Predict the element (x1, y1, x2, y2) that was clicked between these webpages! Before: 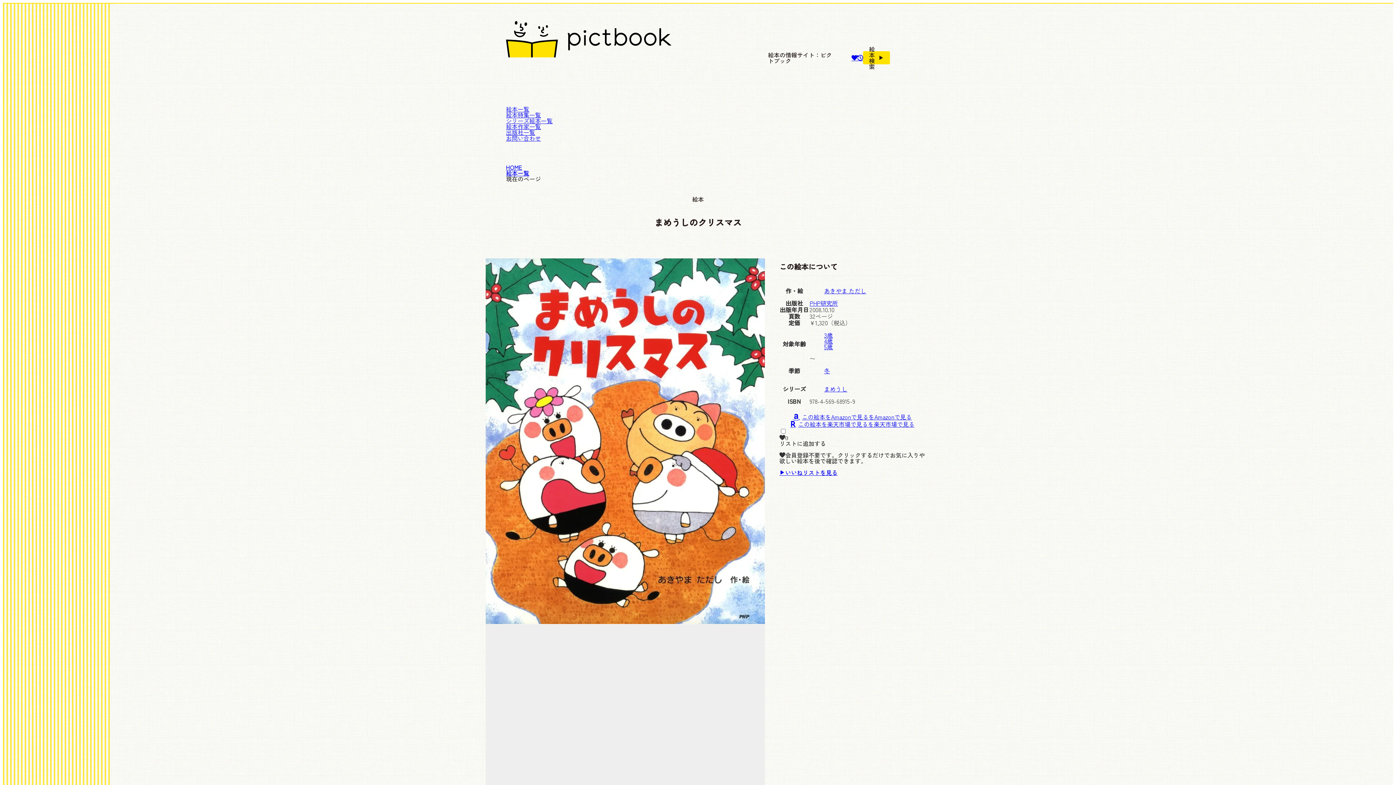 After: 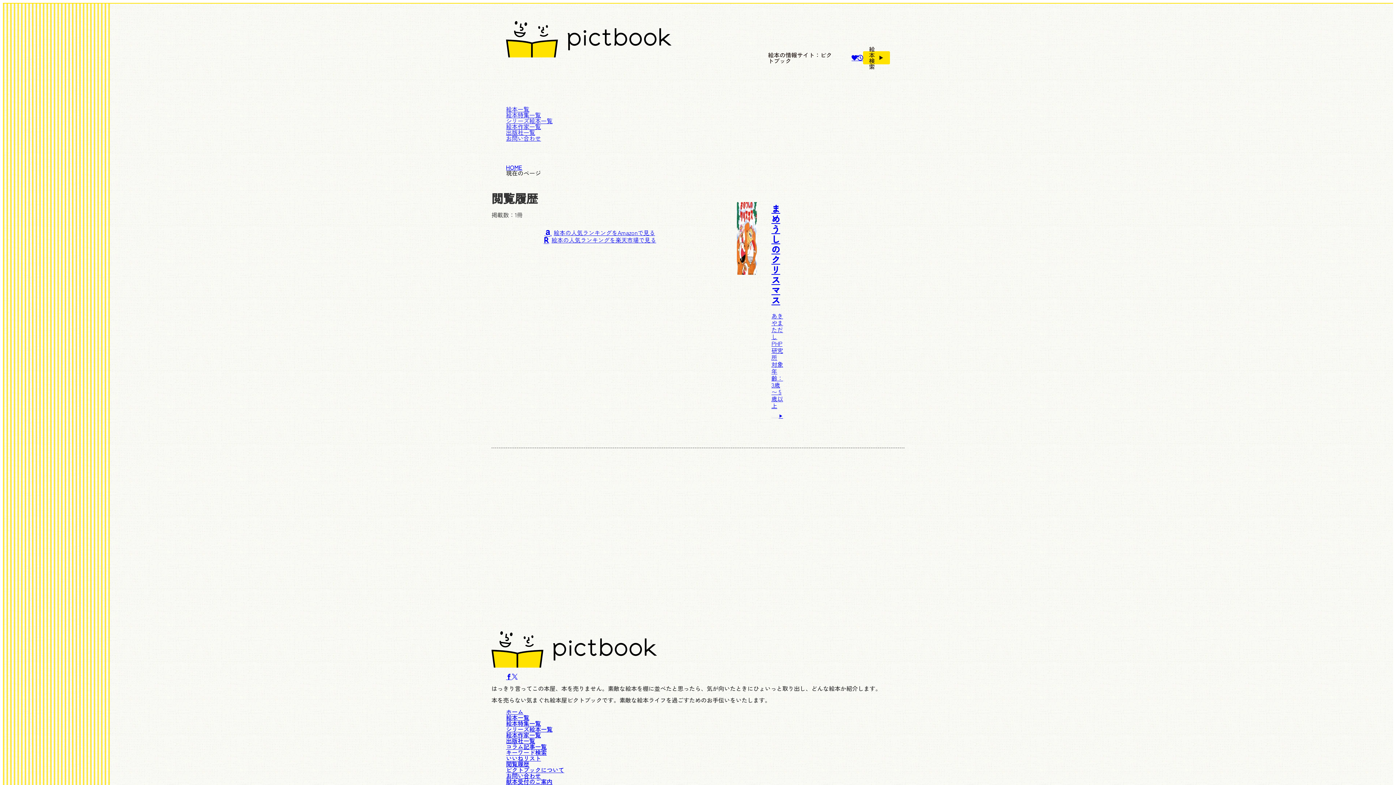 Action: label: 閲覧履歴を見る bbox: (857, 53, 863, 62)